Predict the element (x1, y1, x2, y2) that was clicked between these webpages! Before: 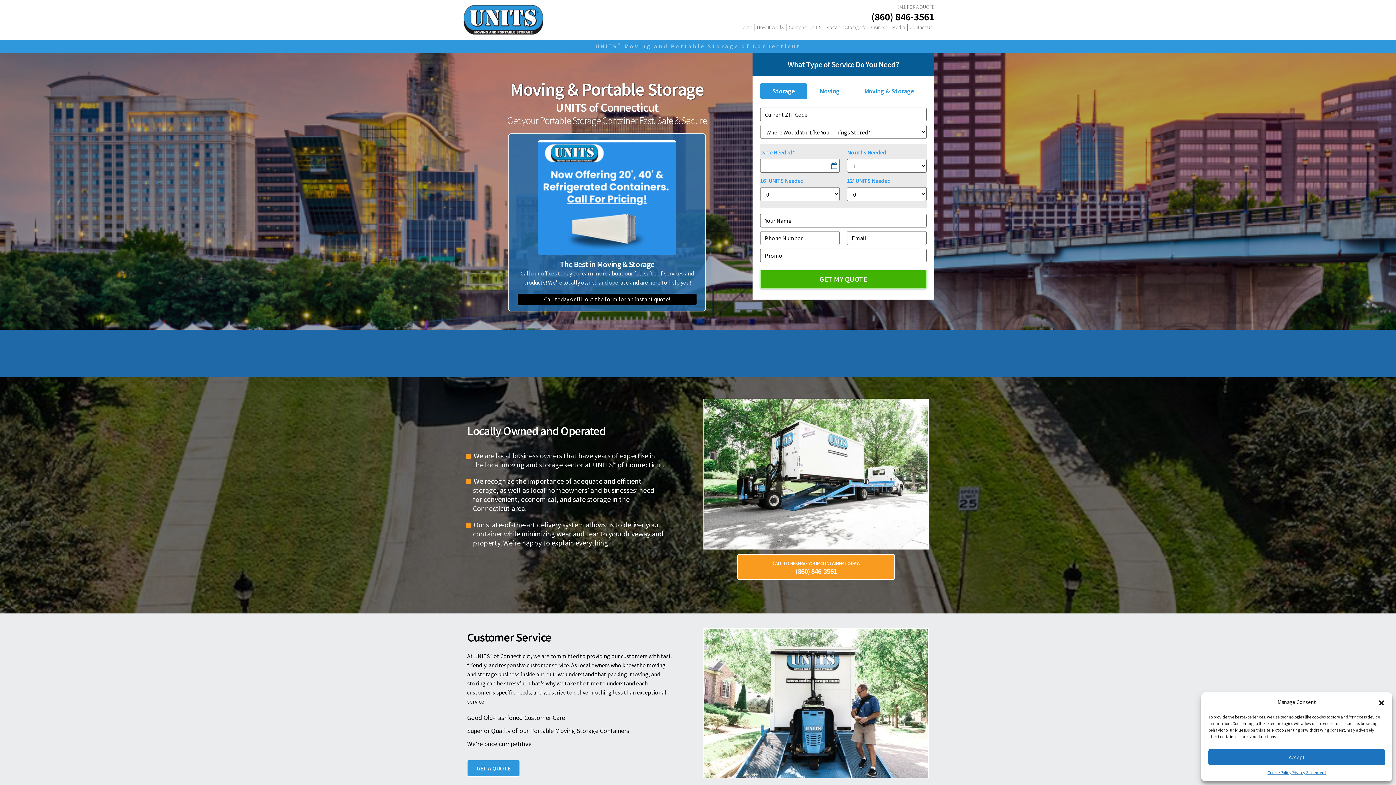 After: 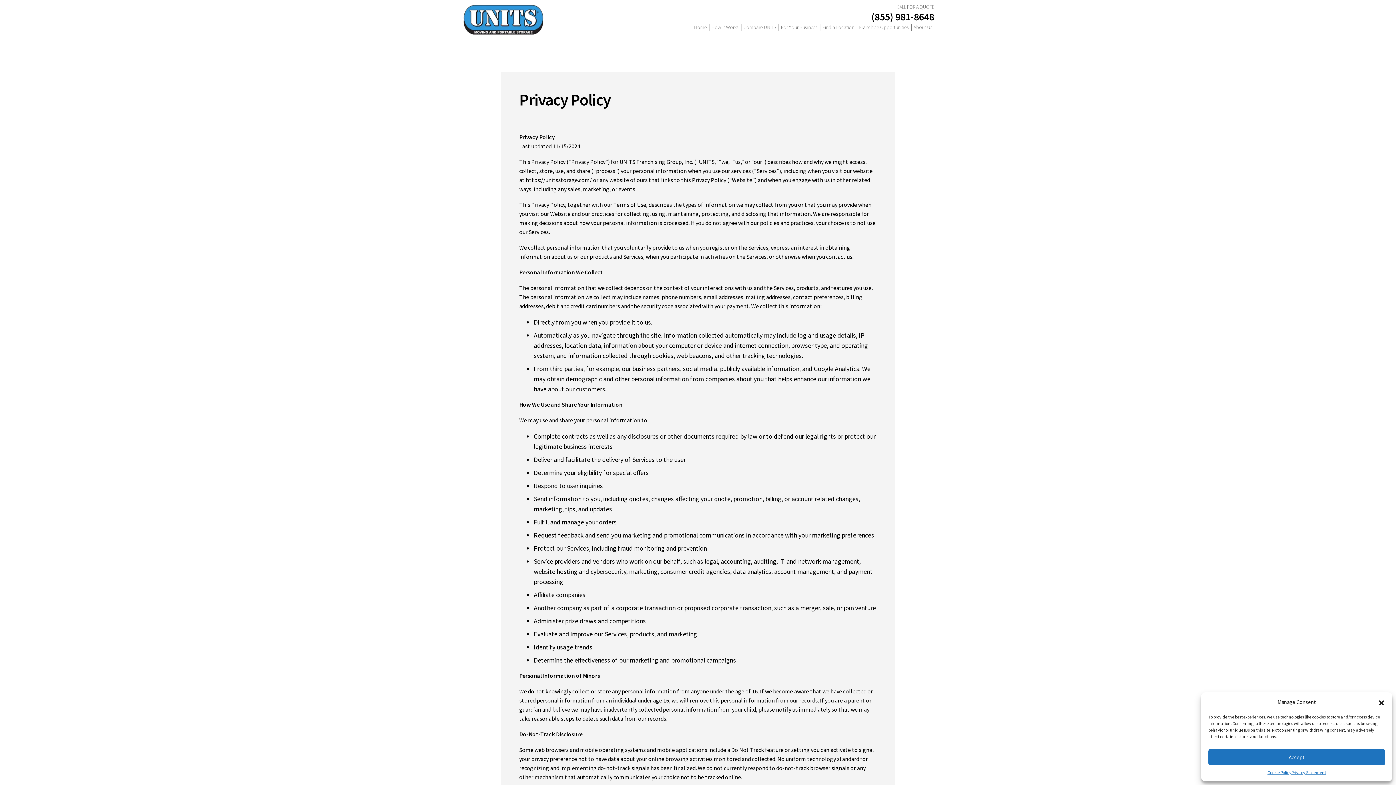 Action: label: Privacy Statement bbox: (1291, 769, 1326, 776)